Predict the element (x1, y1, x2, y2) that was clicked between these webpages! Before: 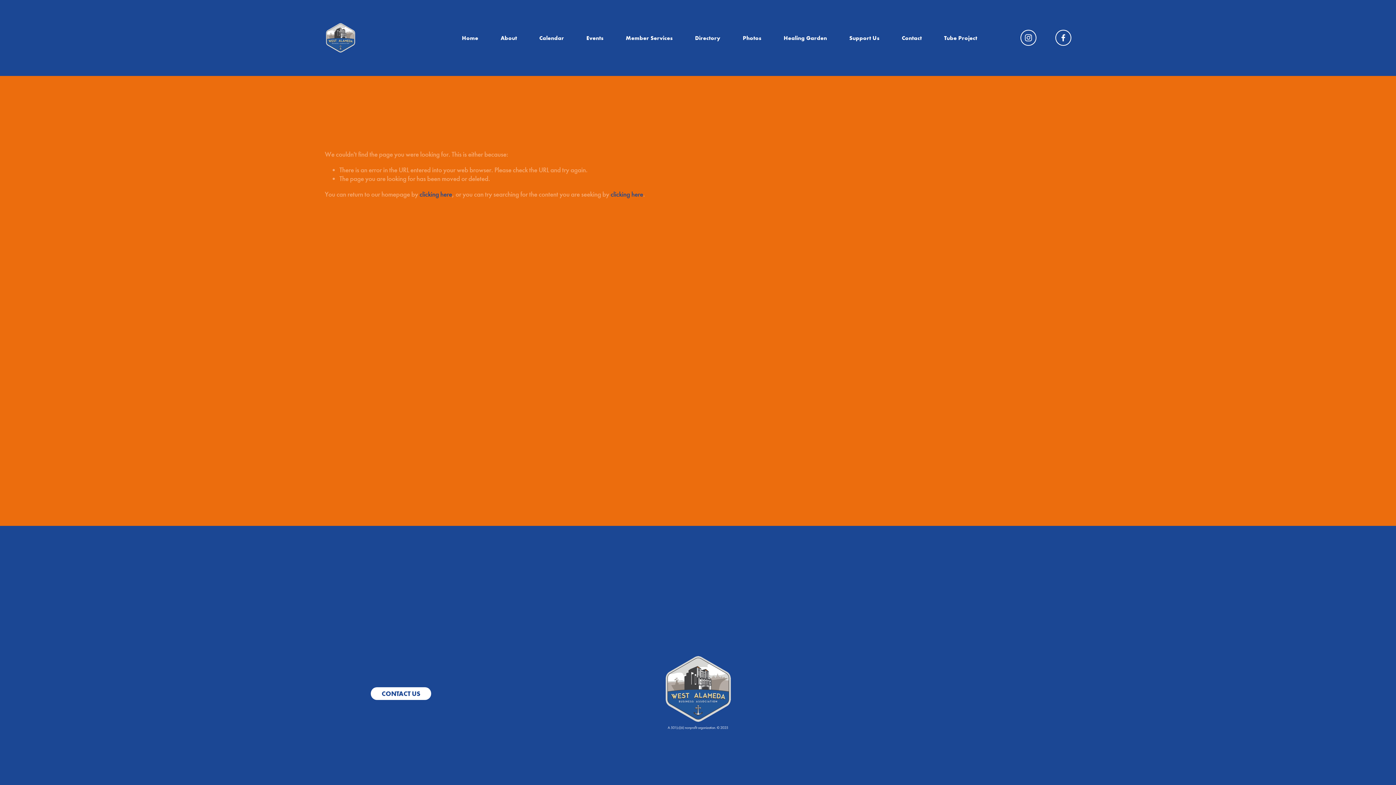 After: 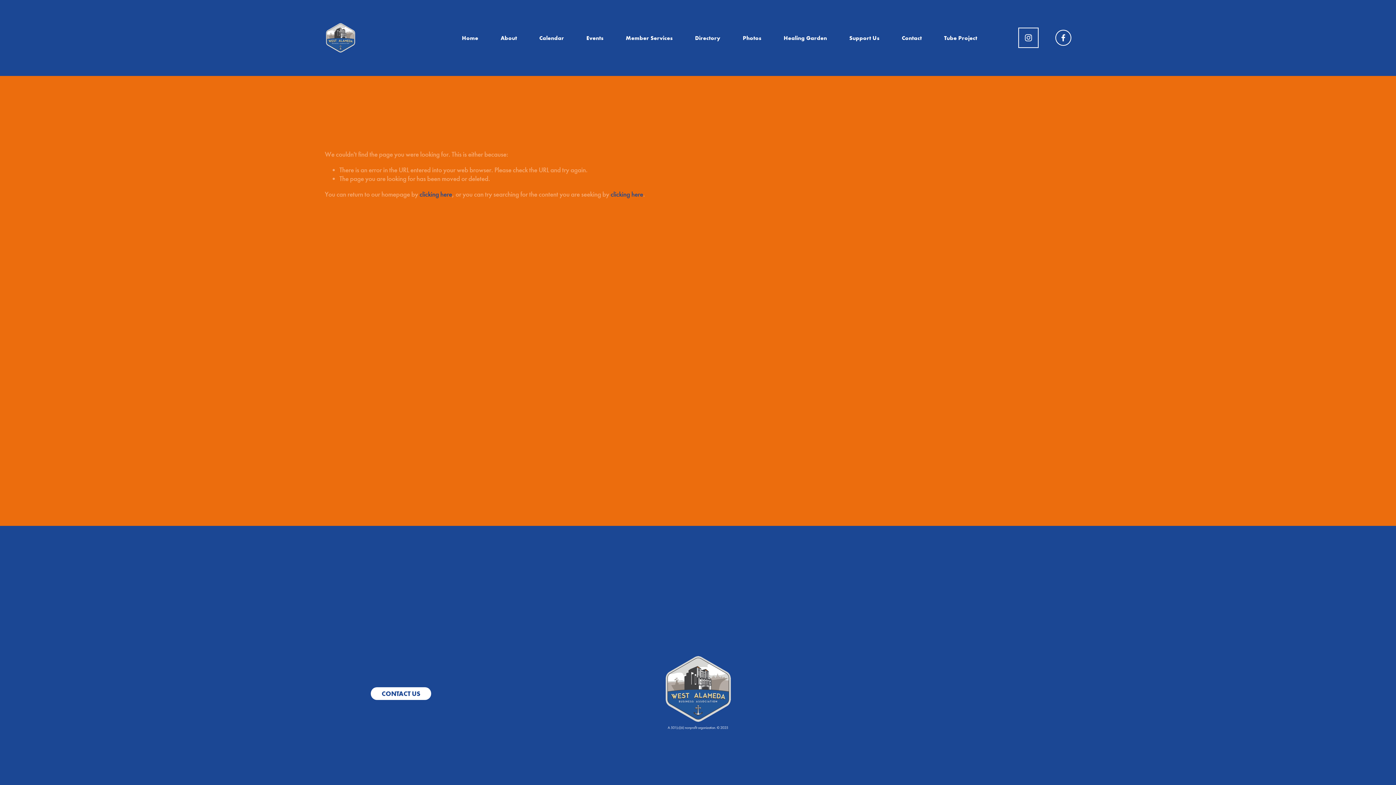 Action: label: Instagram bbox: (1020, 29, 1036, 45)